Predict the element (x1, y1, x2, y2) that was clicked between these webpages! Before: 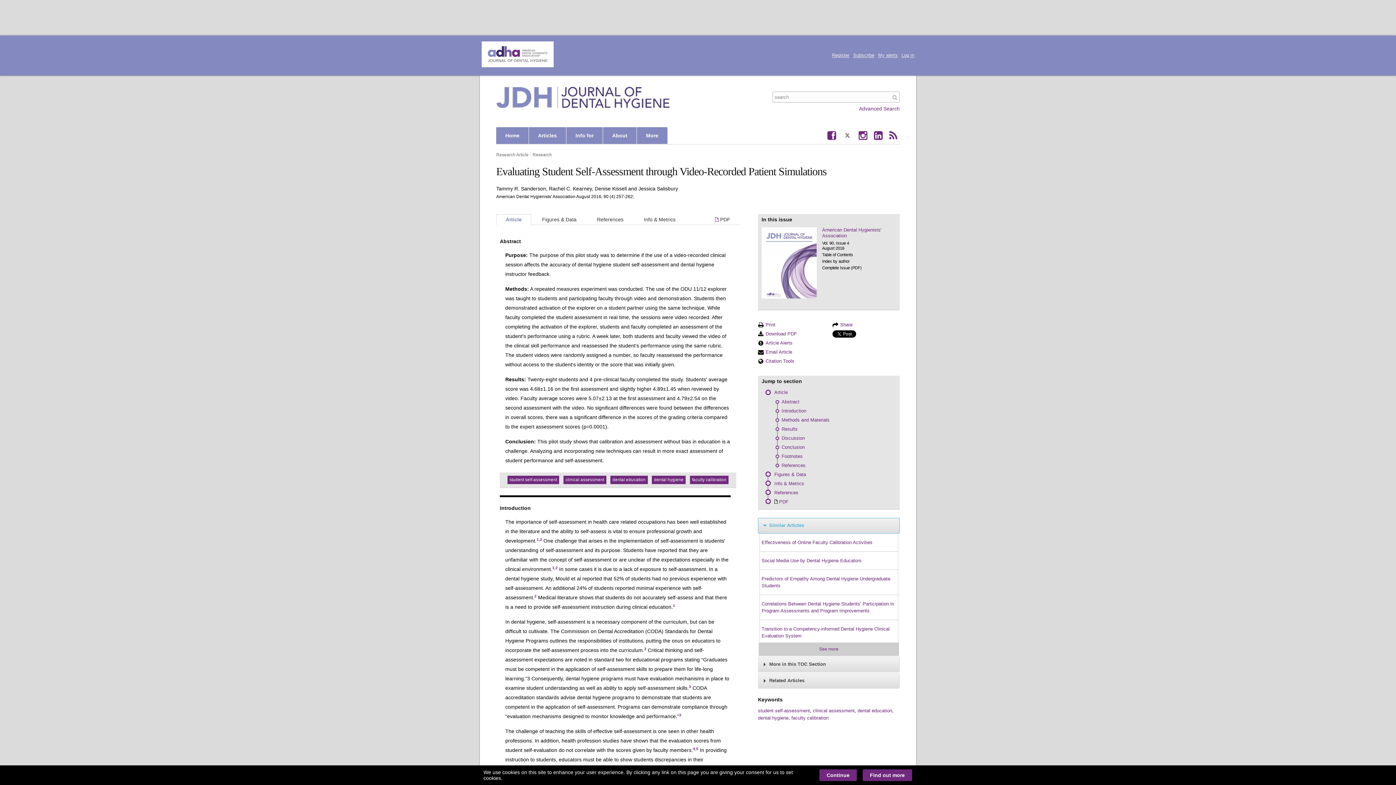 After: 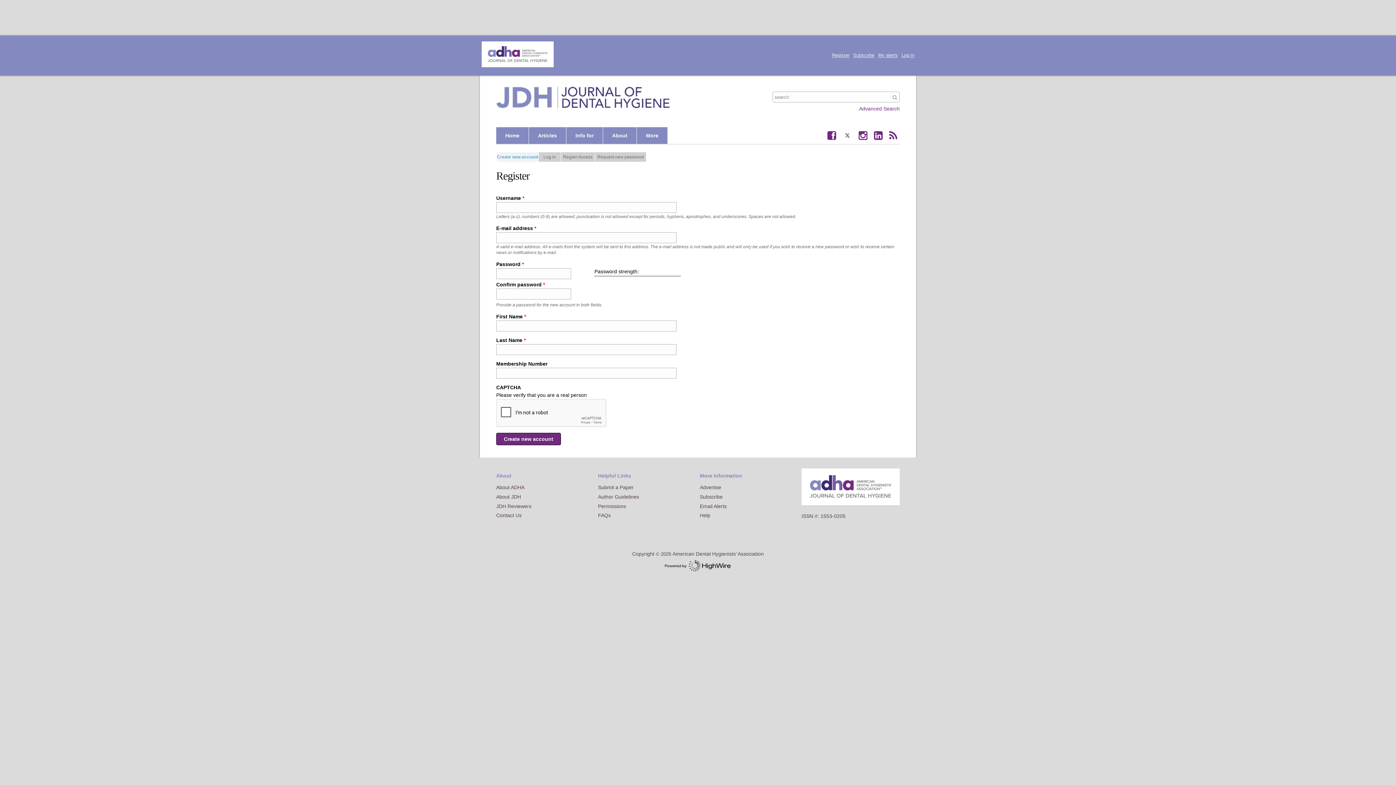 Action: label: Register bbox: (832, 52, 849, 58)